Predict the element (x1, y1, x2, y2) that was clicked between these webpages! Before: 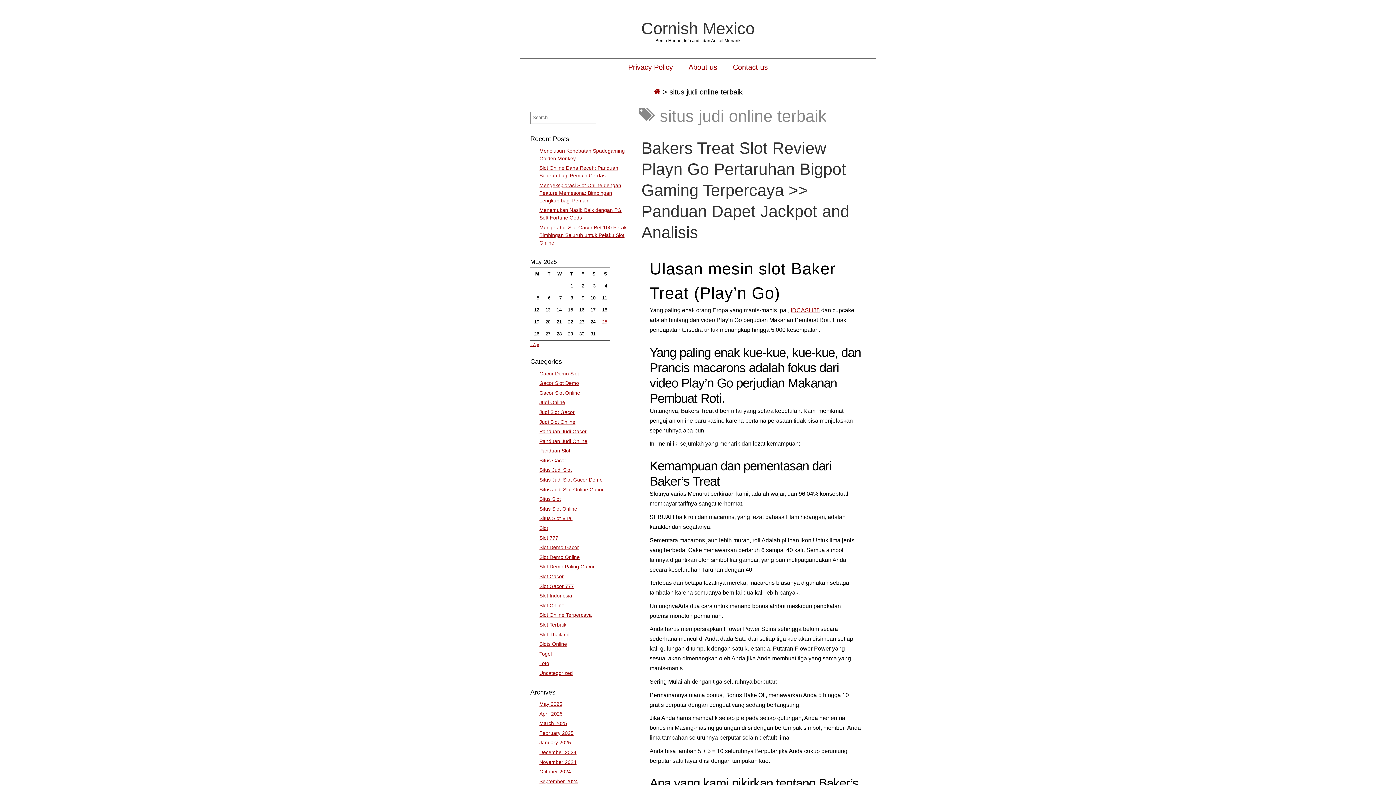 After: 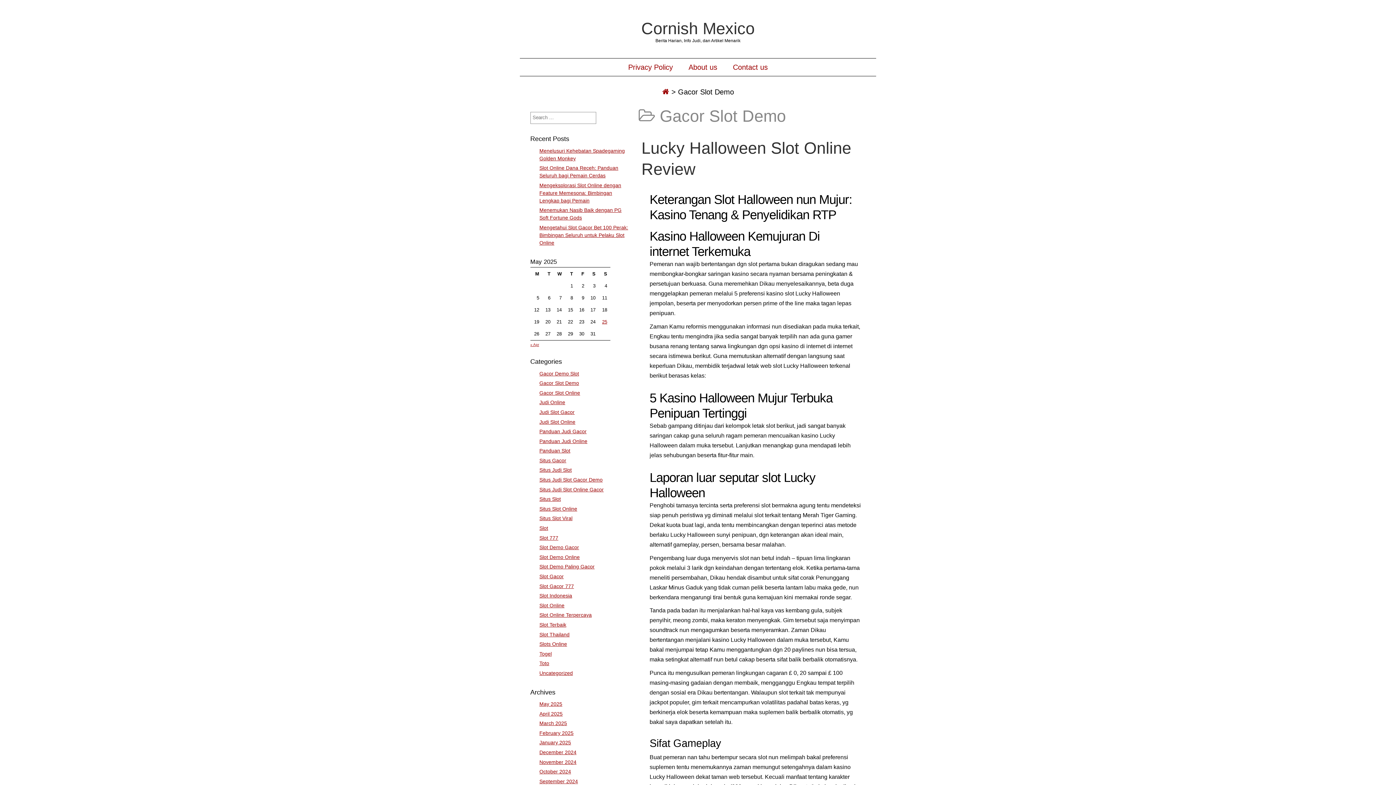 Action: label: Gacor Slot Demo bbox: (539, 380, 579, 386)